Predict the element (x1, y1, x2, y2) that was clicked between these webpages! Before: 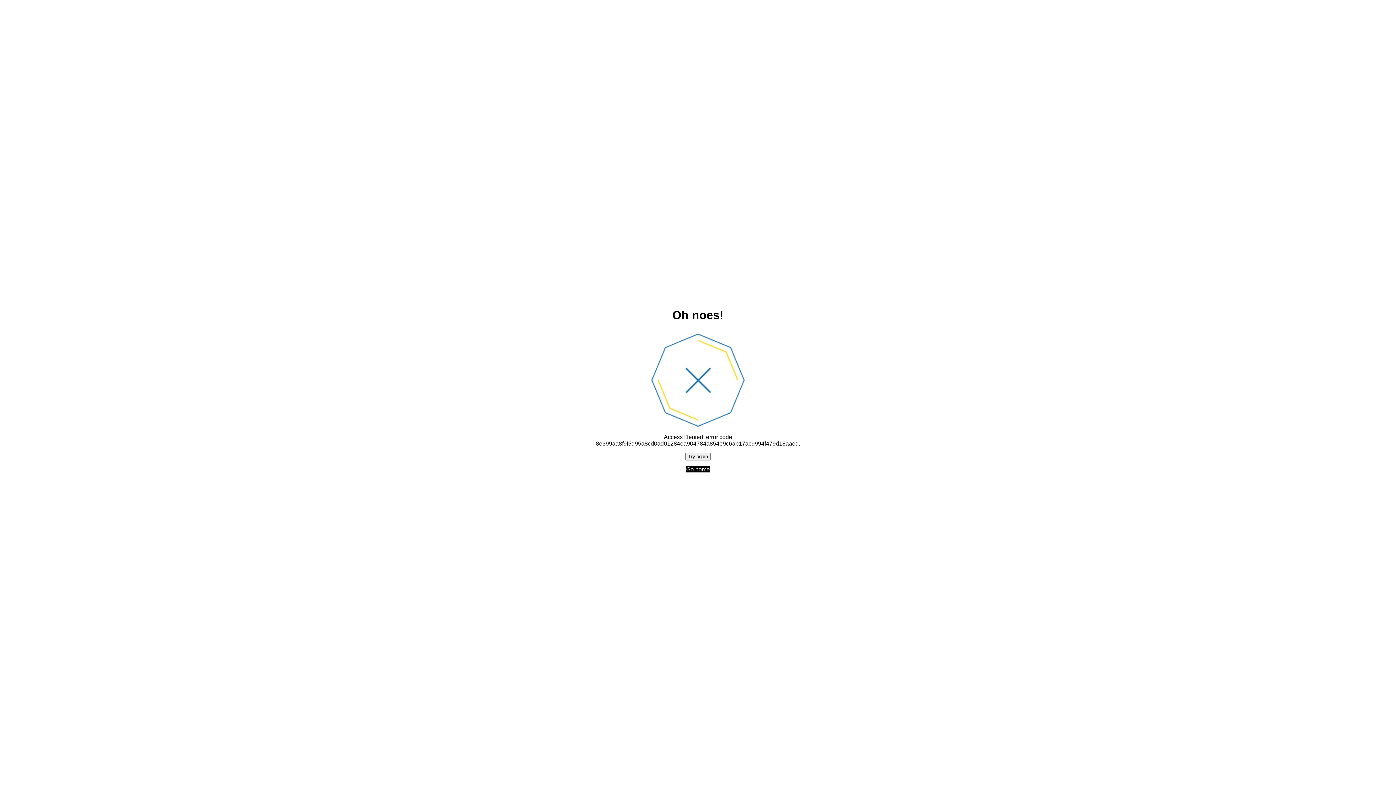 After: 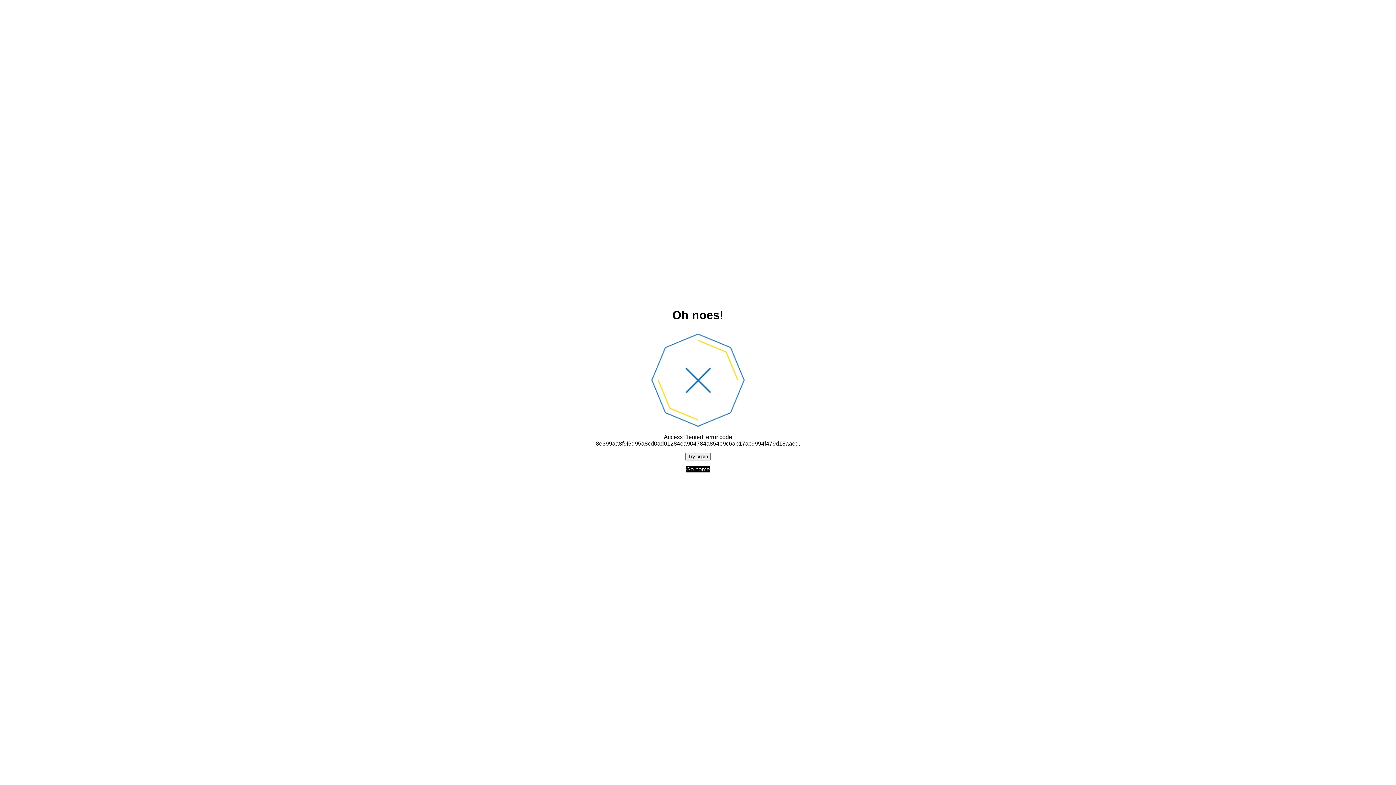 Action: label: Try again bbox: (685, 452, 710, 460)